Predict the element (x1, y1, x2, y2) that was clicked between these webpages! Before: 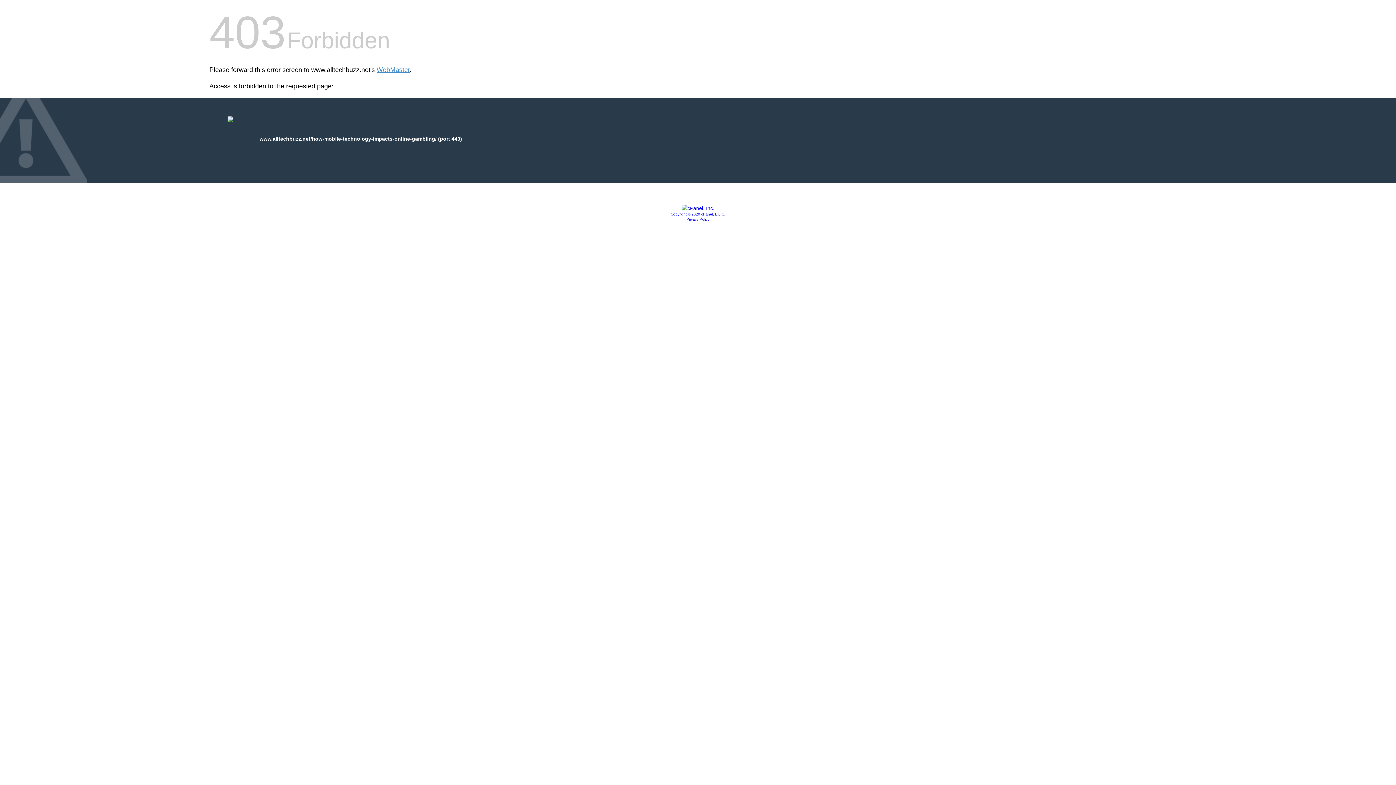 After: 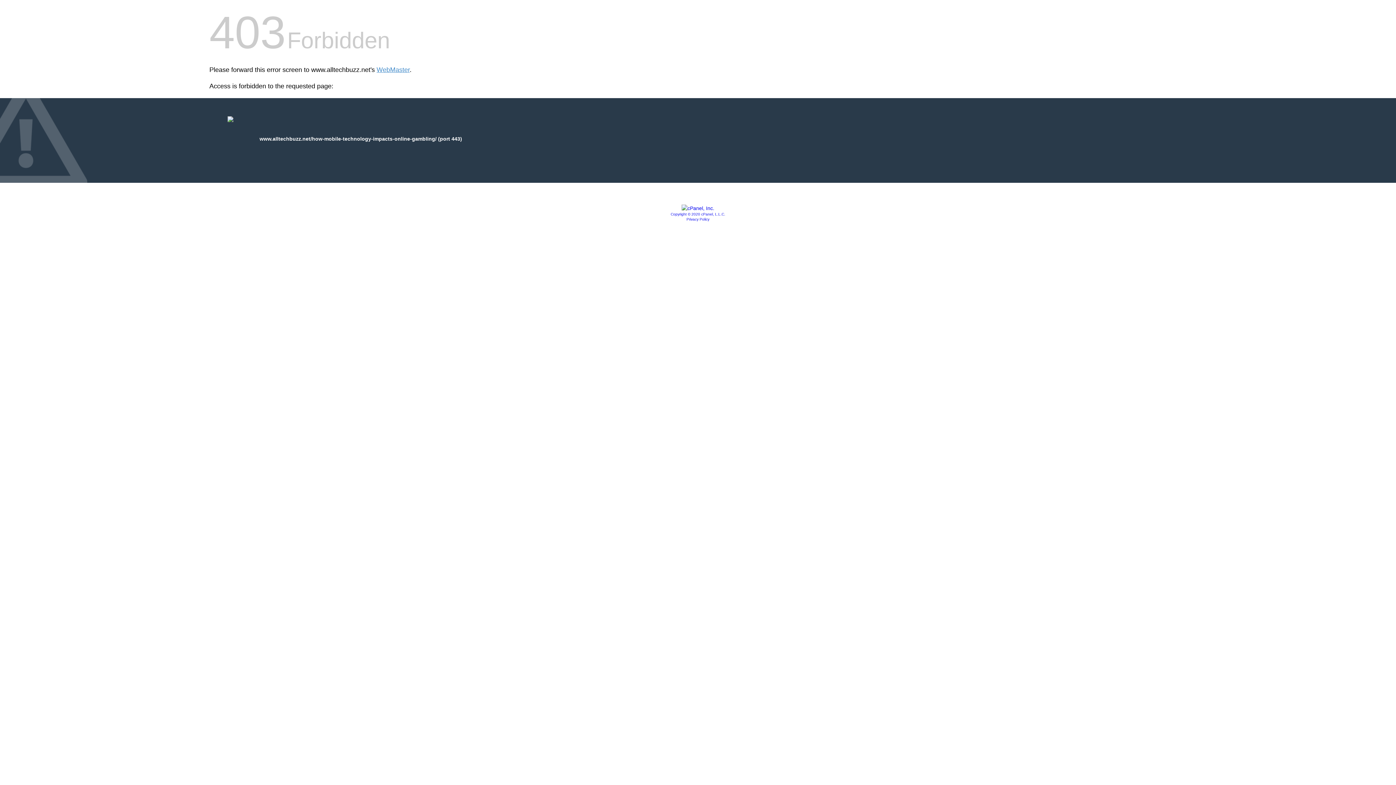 Action: label: Copyright © 2020 cPanel, L.L.C. bbox: (670, 212, 725, 216)